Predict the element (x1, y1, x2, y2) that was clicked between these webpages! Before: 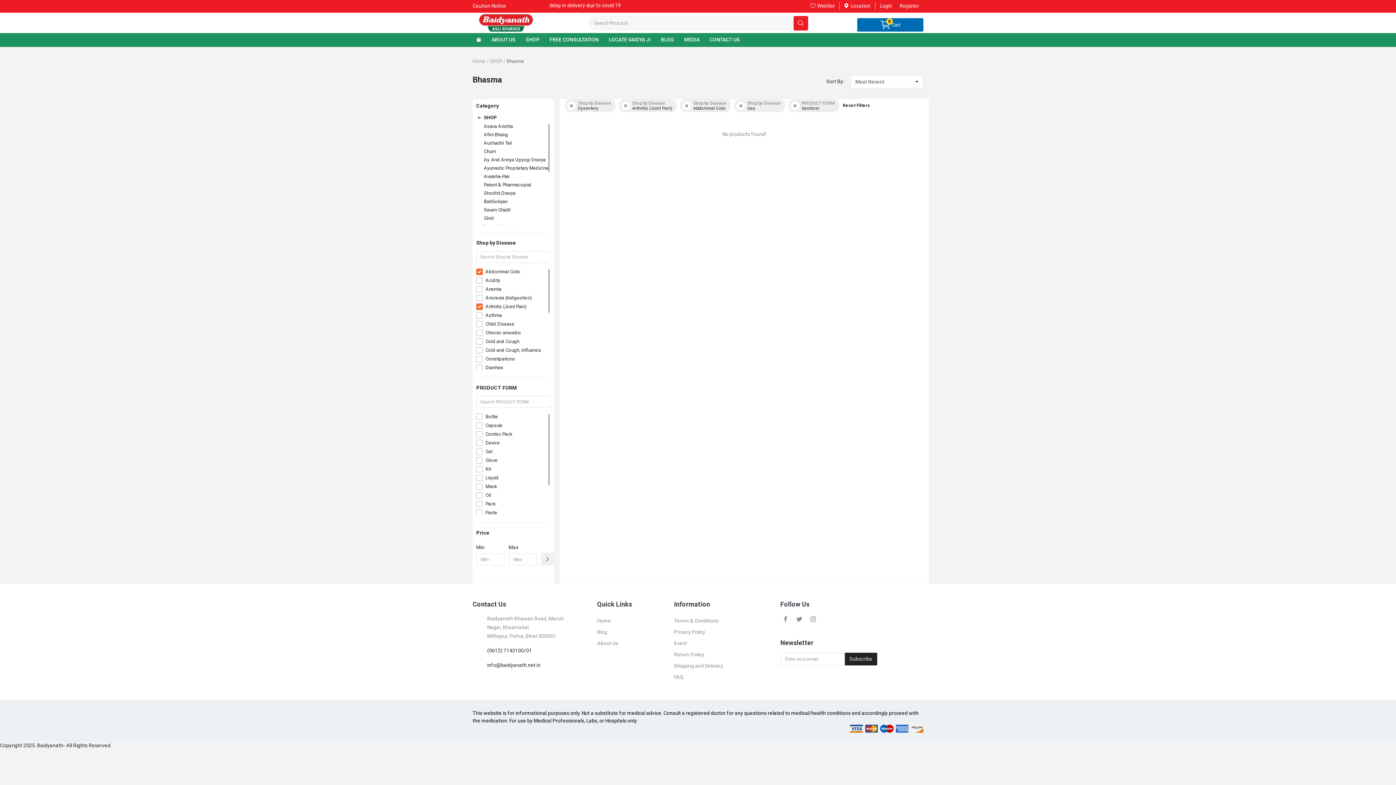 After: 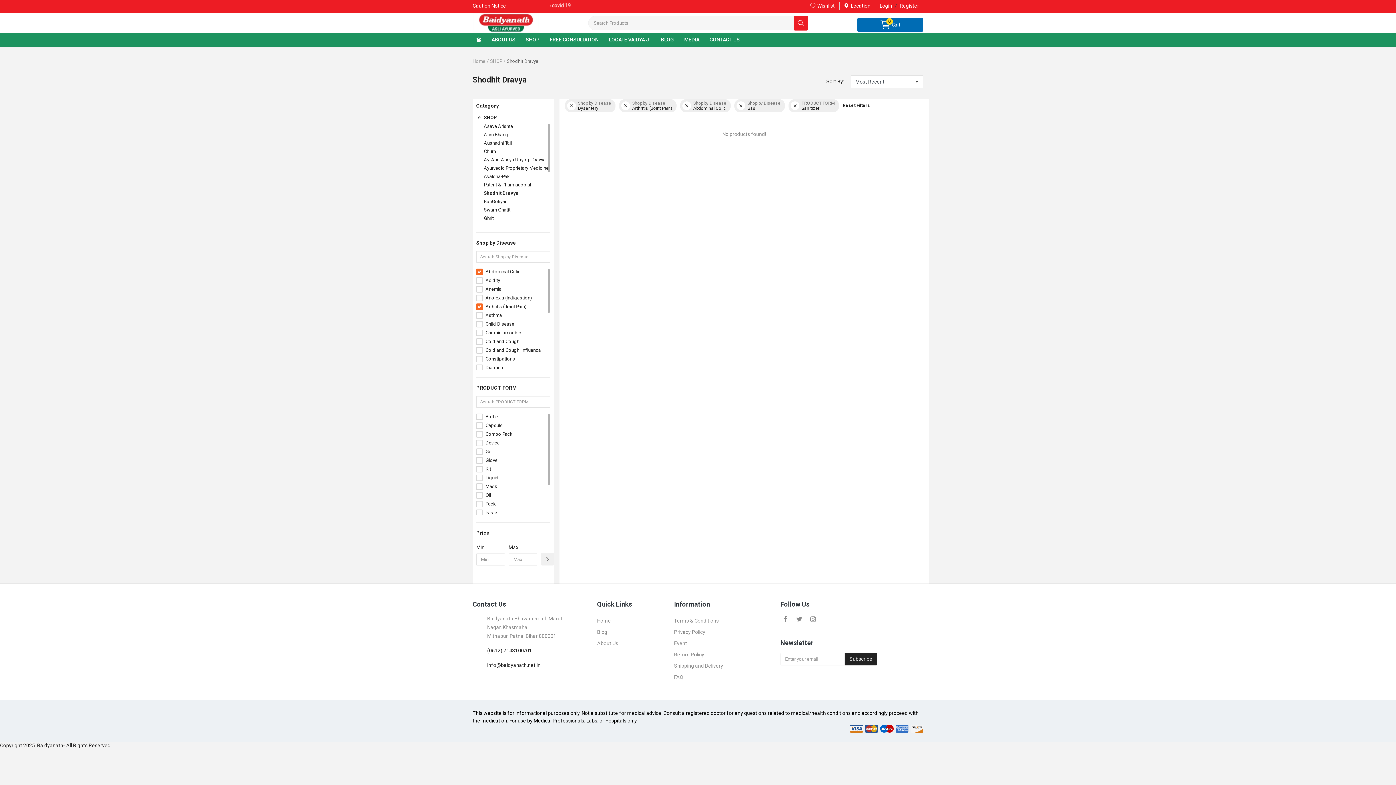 Action: label: Shodhit Dravya bbox: (484, 190, 550, 196)